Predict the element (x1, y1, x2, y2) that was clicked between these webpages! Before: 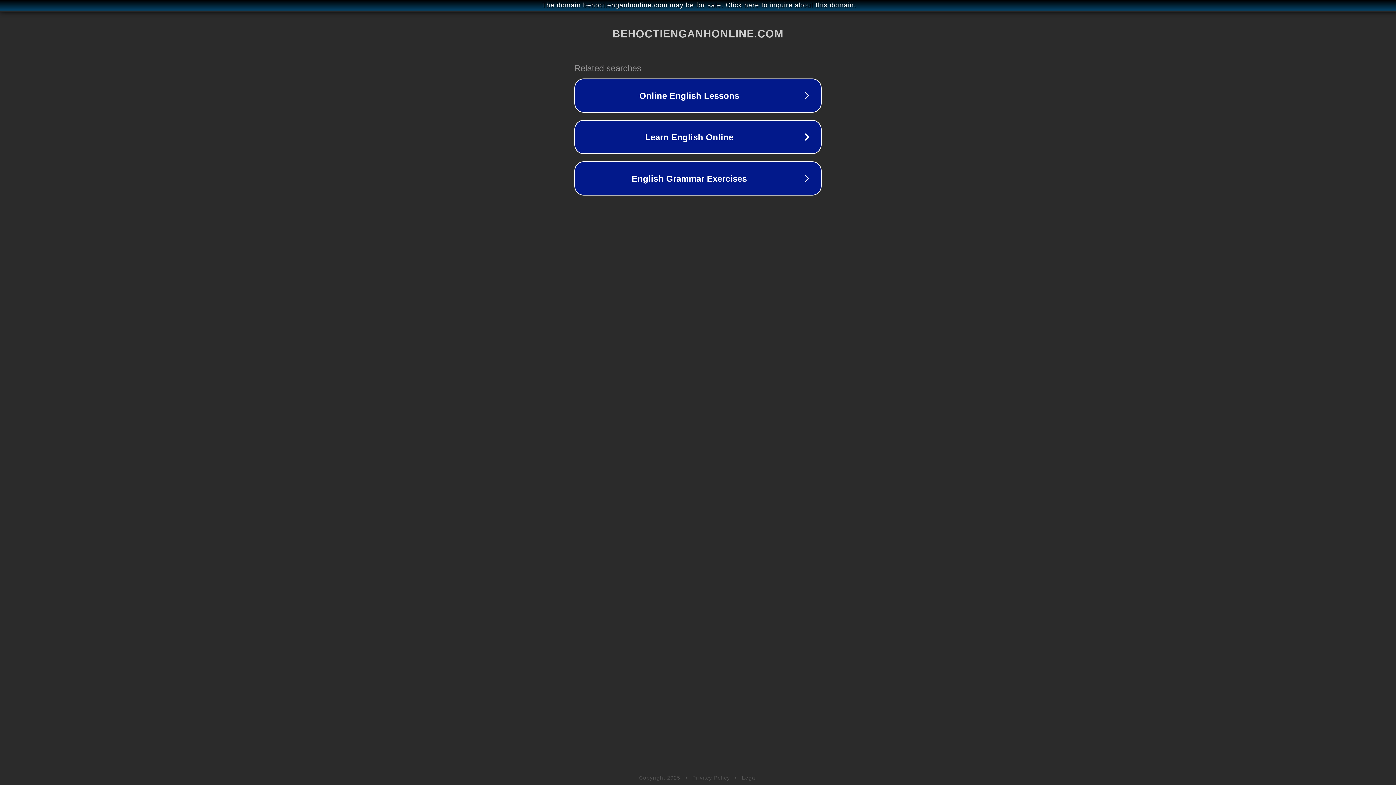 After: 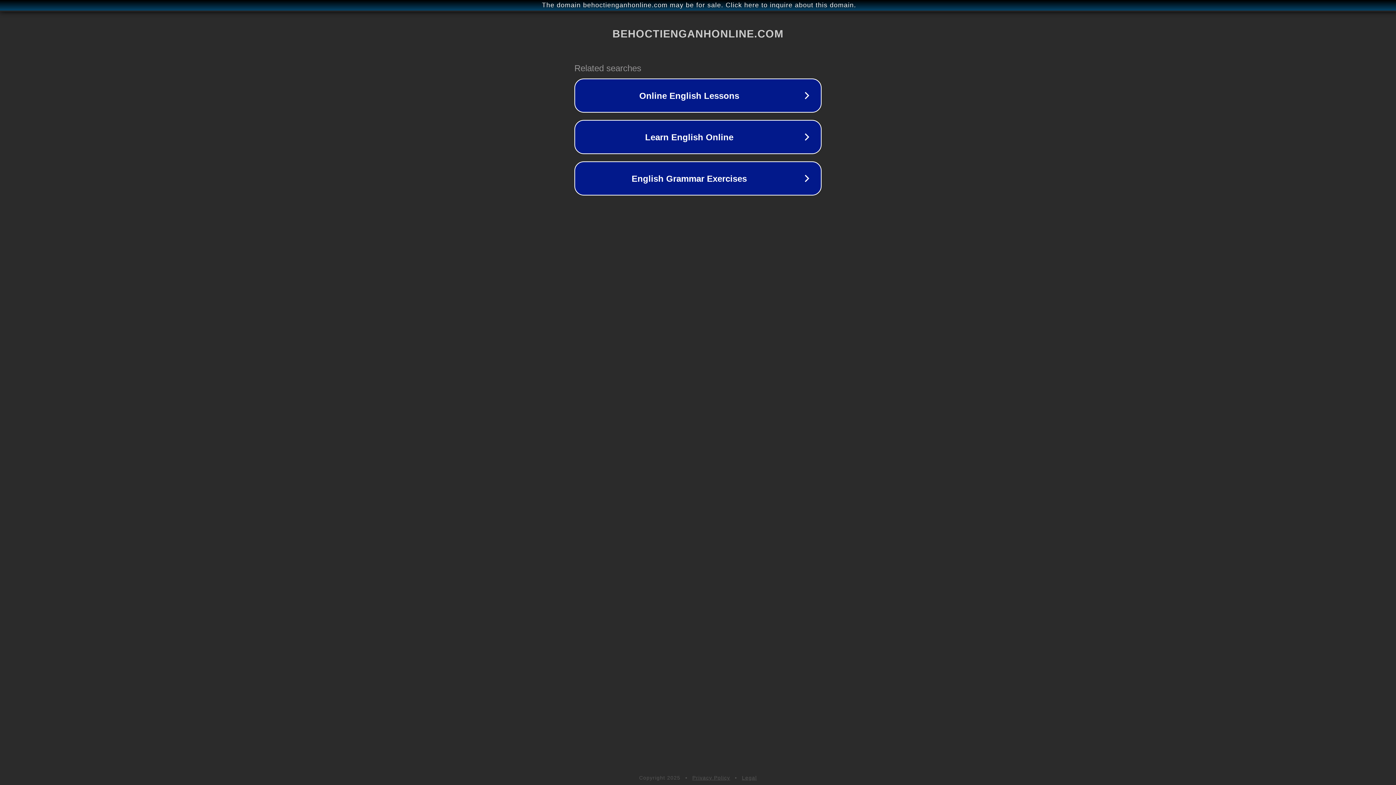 Action: bbox: (692, 775, 730, 781) label: Privacy Policy